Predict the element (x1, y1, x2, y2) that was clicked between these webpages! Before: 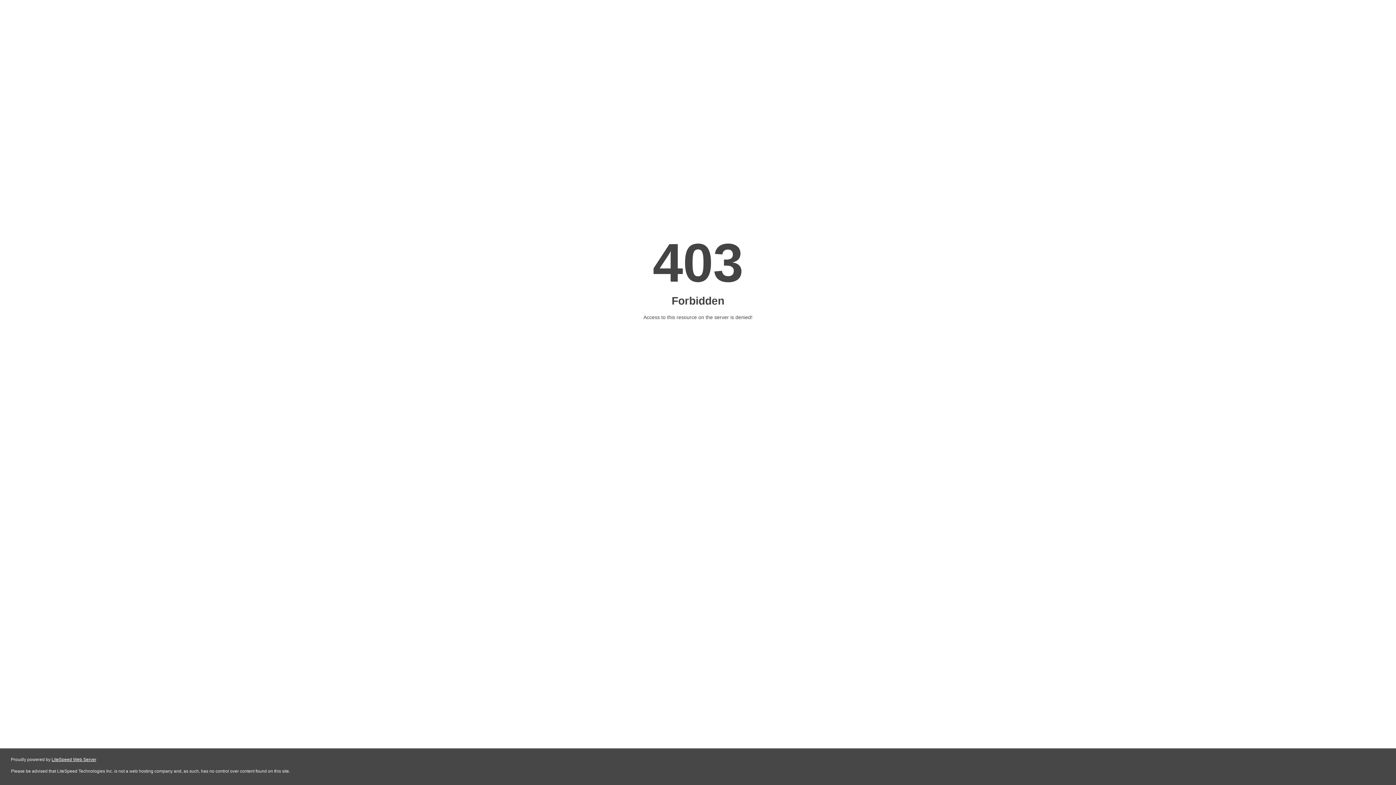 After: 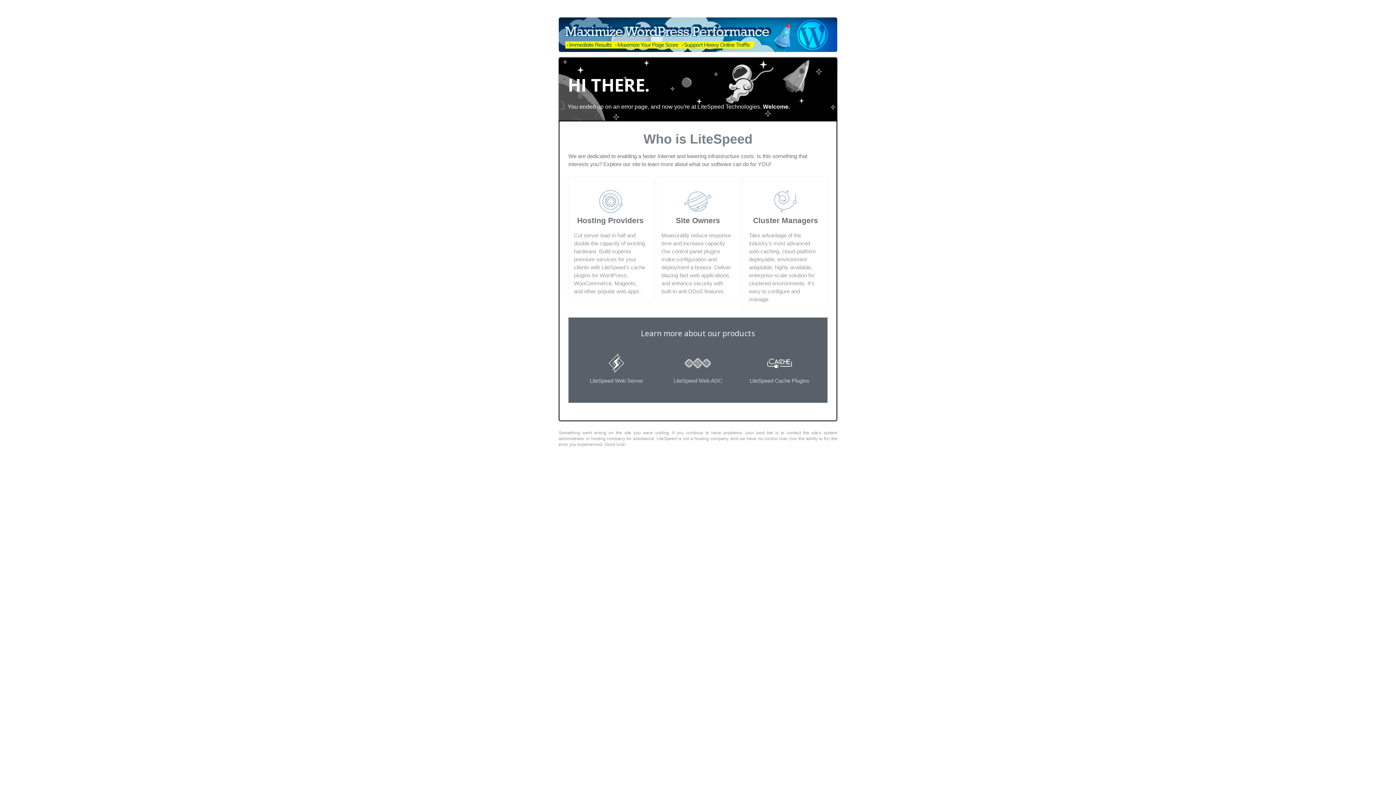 Action: label: LiteSpeed Web Server bbox: (51, 757, 96, 762)